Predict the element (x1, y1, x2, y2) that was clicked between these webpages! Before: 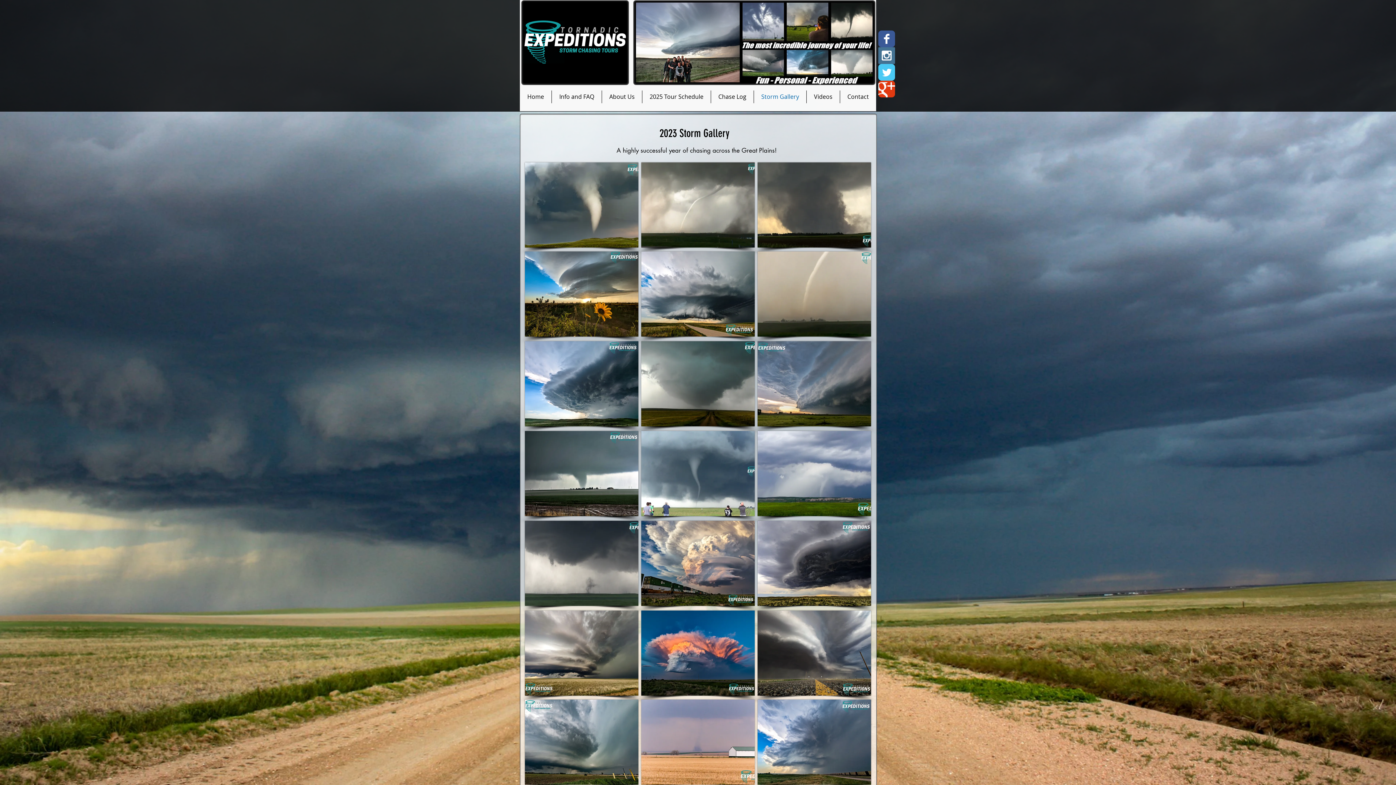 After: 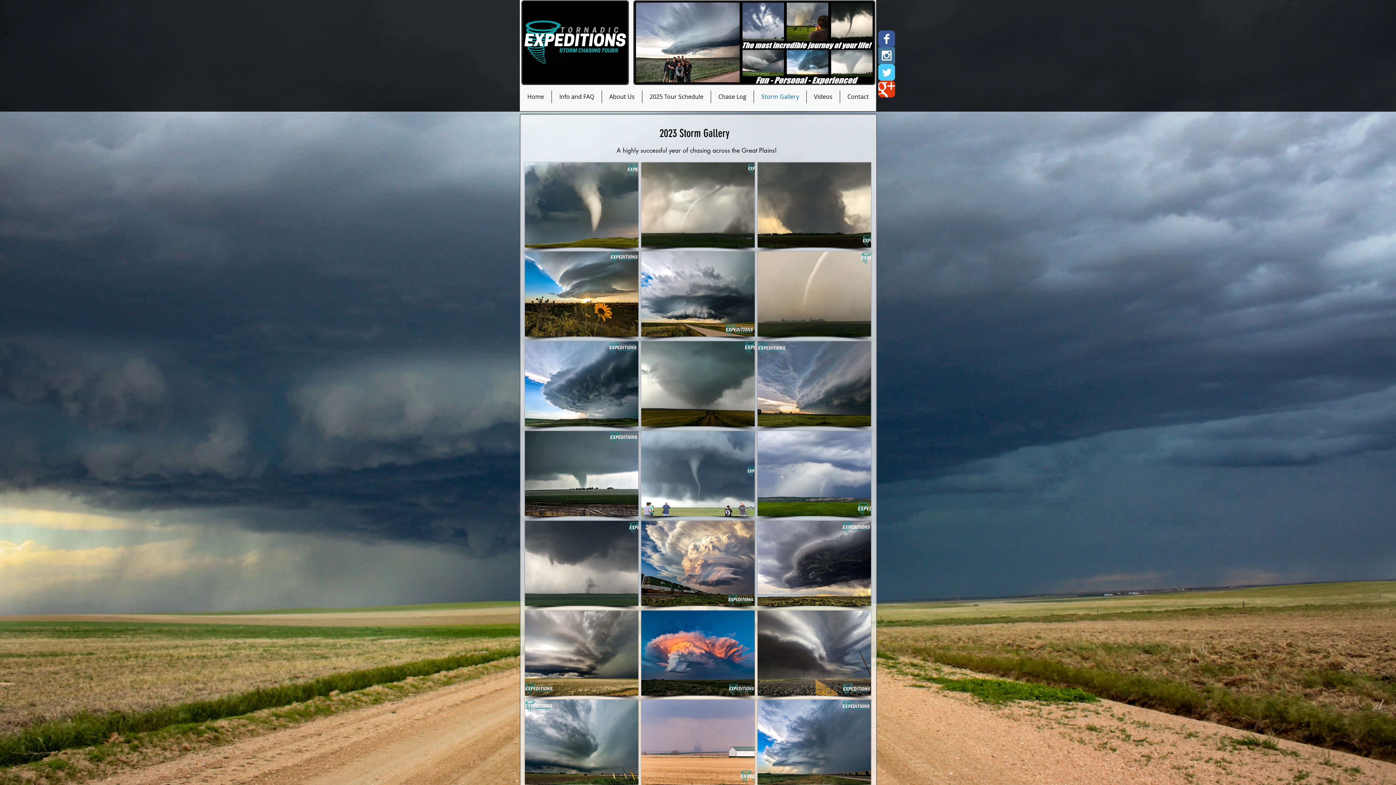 Action: bbox: (878, 47, 895, 64)